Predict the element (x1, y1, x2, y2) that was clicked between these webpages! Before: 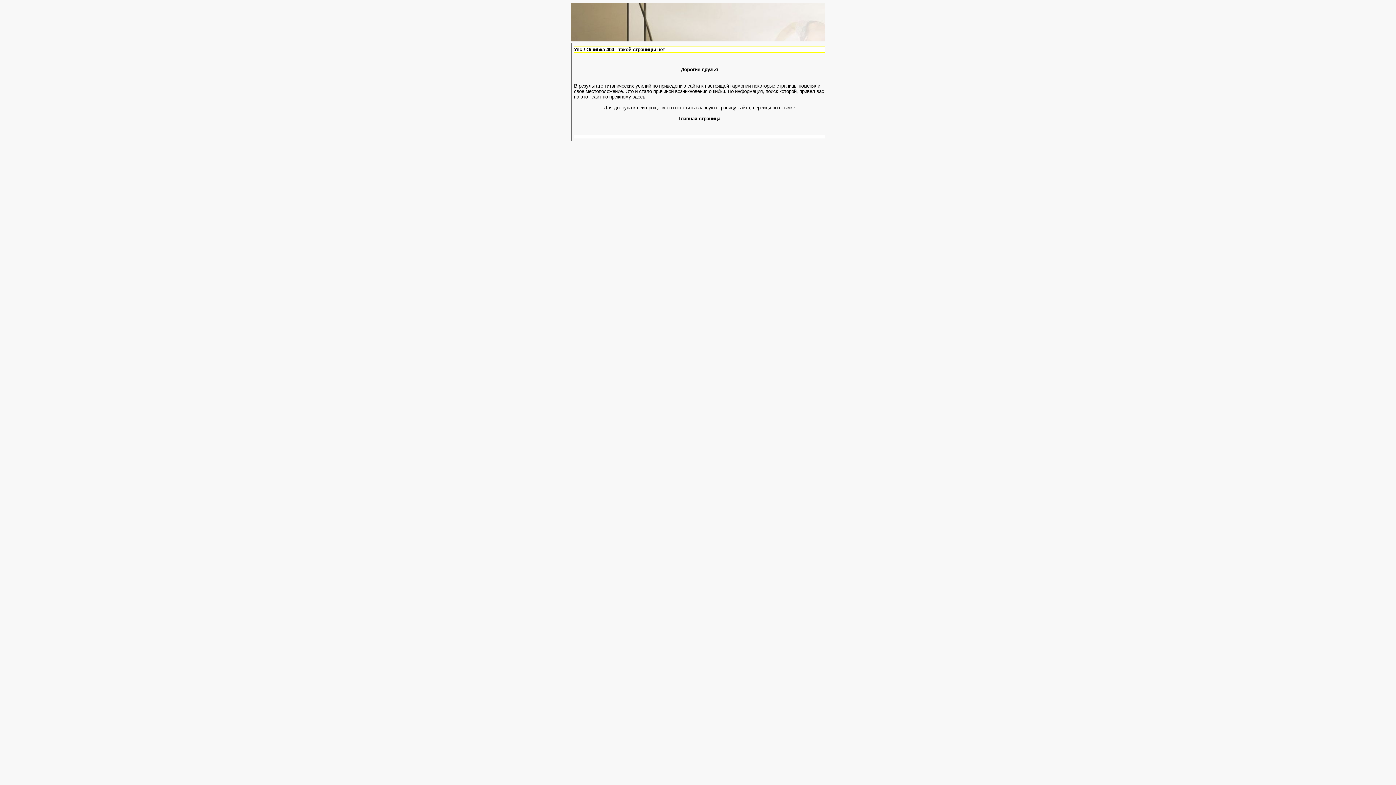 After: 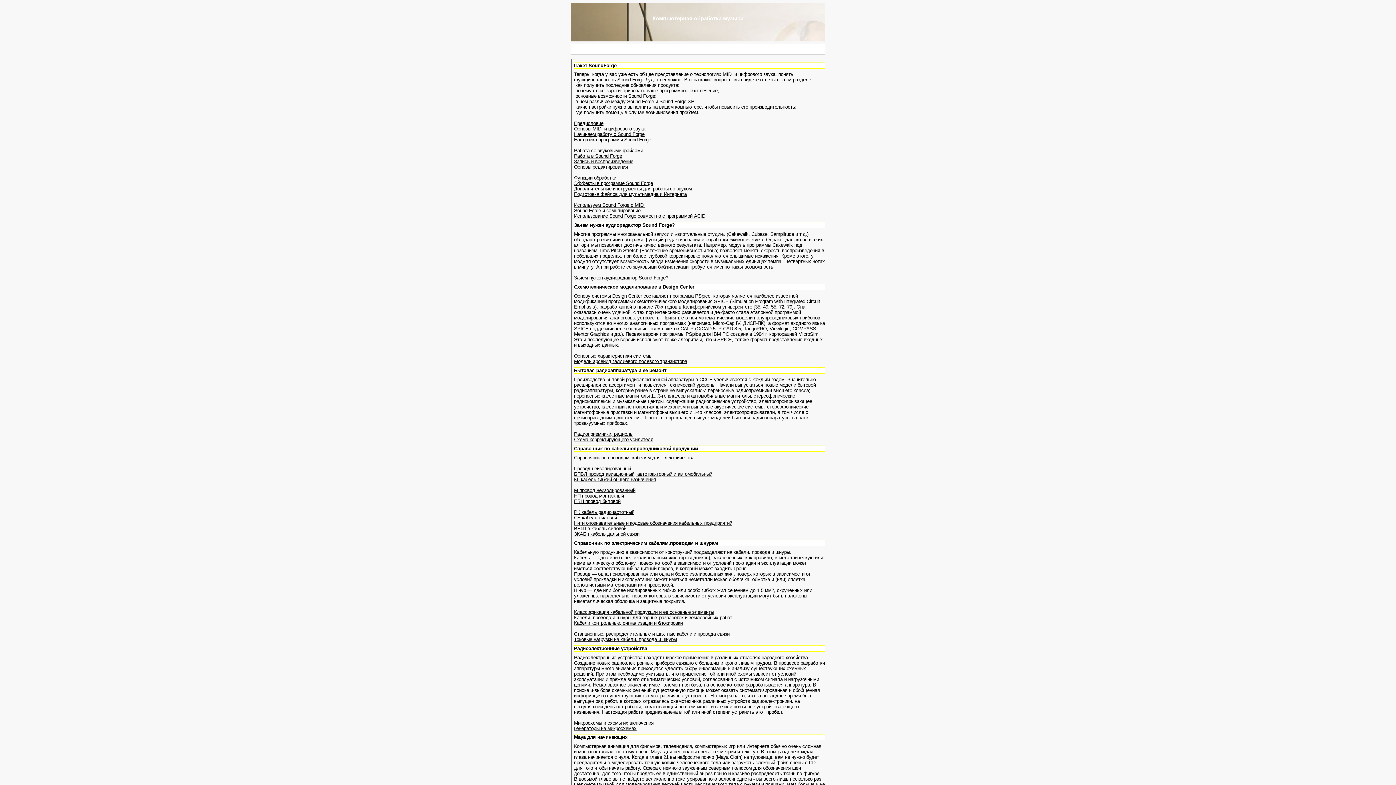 Action: label: Главная страница bbox: (678, 115, 720, 121)